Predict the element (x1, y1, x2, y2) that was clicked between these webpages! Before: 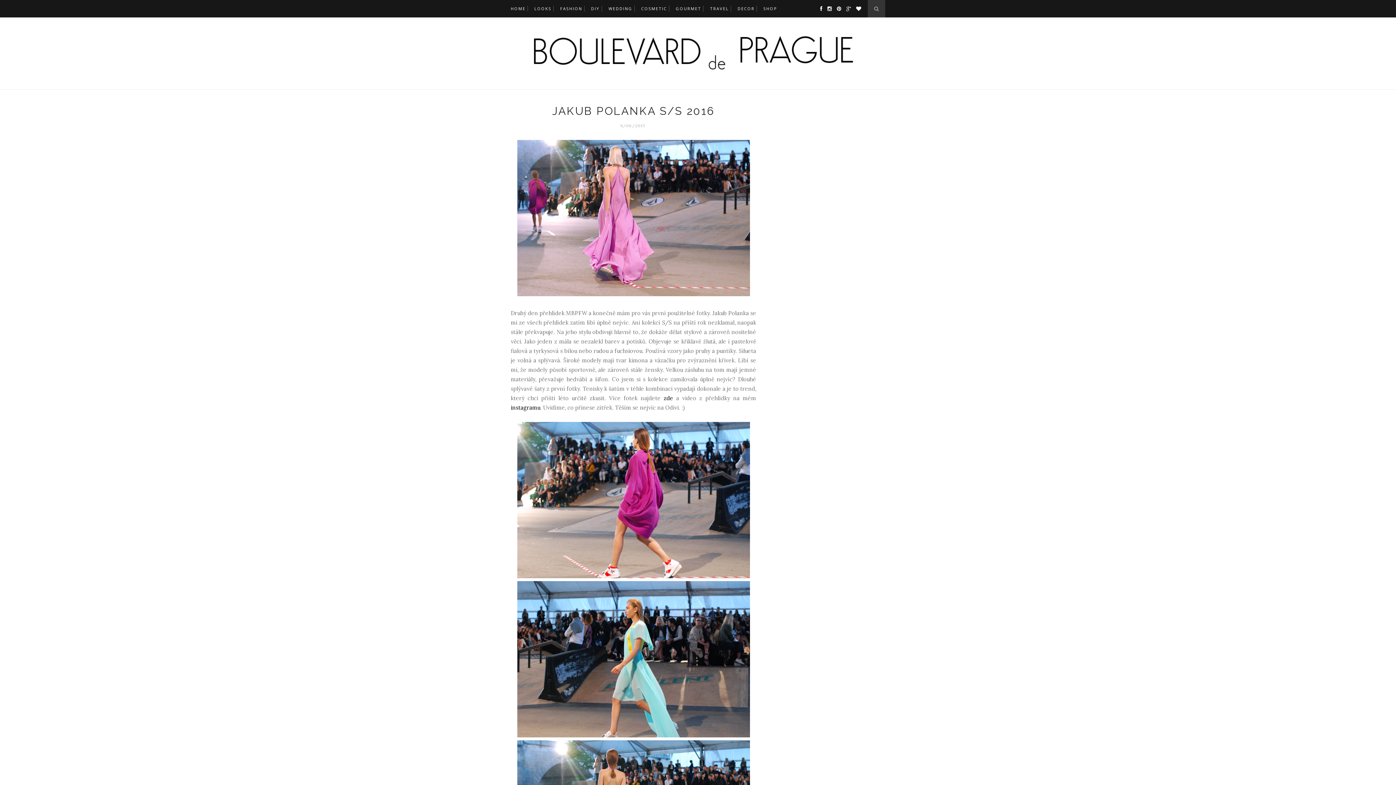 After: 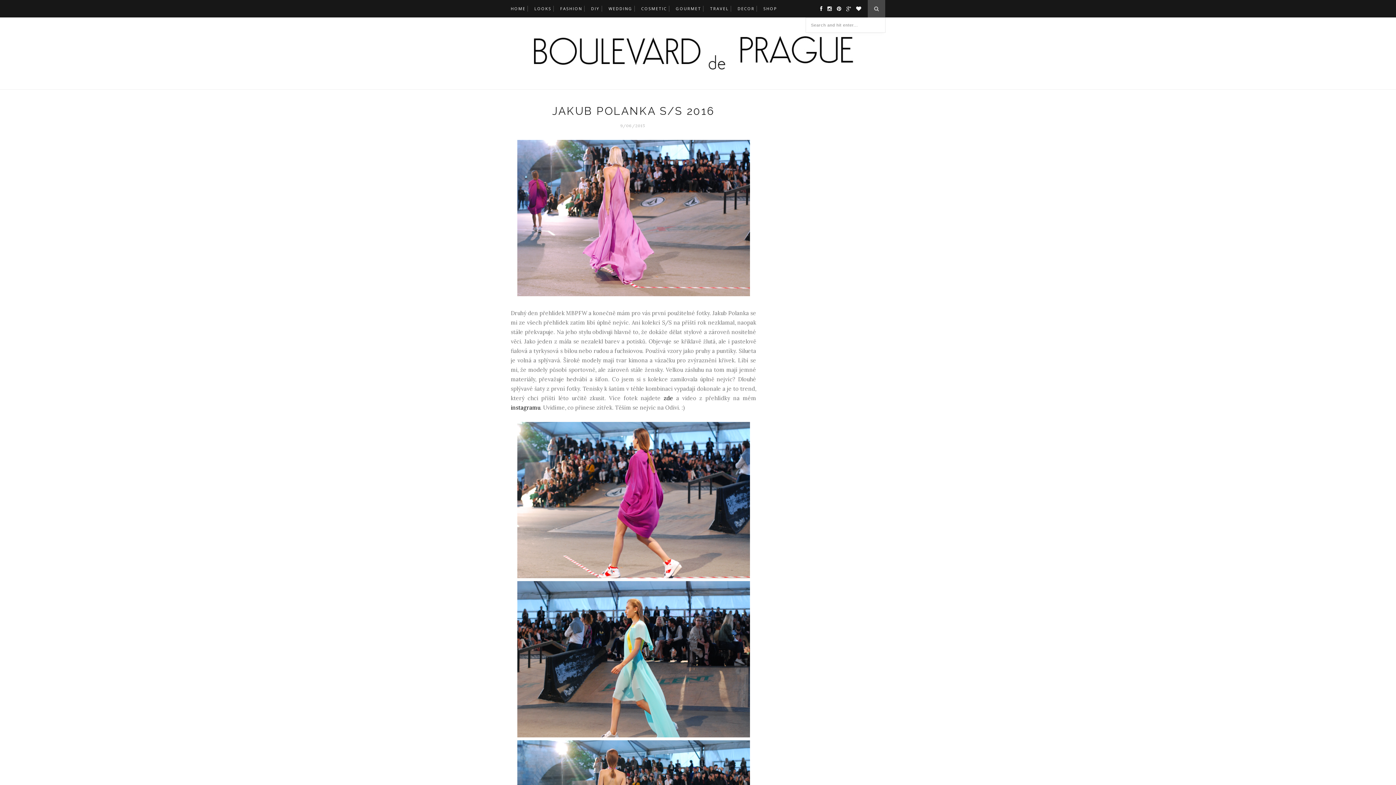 Action: bbox: (868, 0, 885, 17)